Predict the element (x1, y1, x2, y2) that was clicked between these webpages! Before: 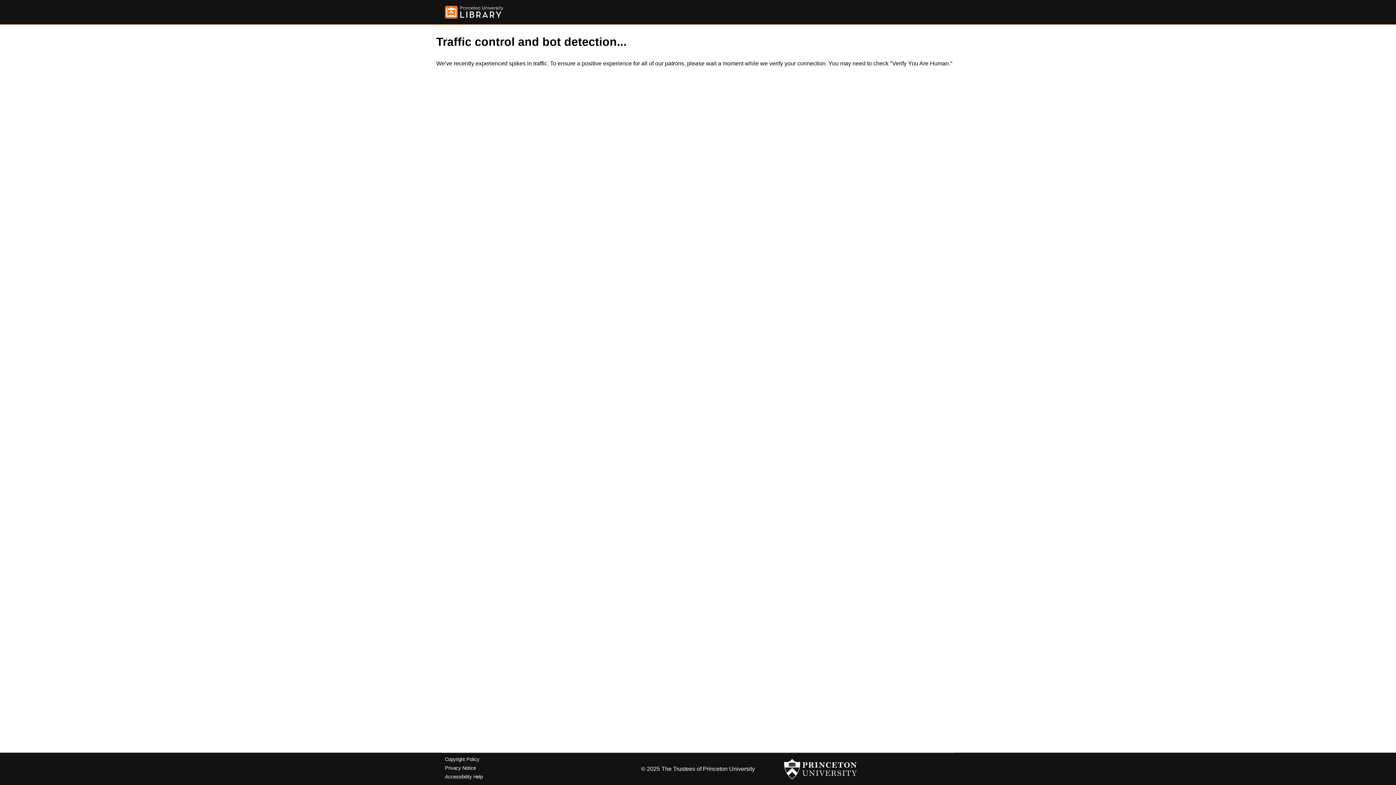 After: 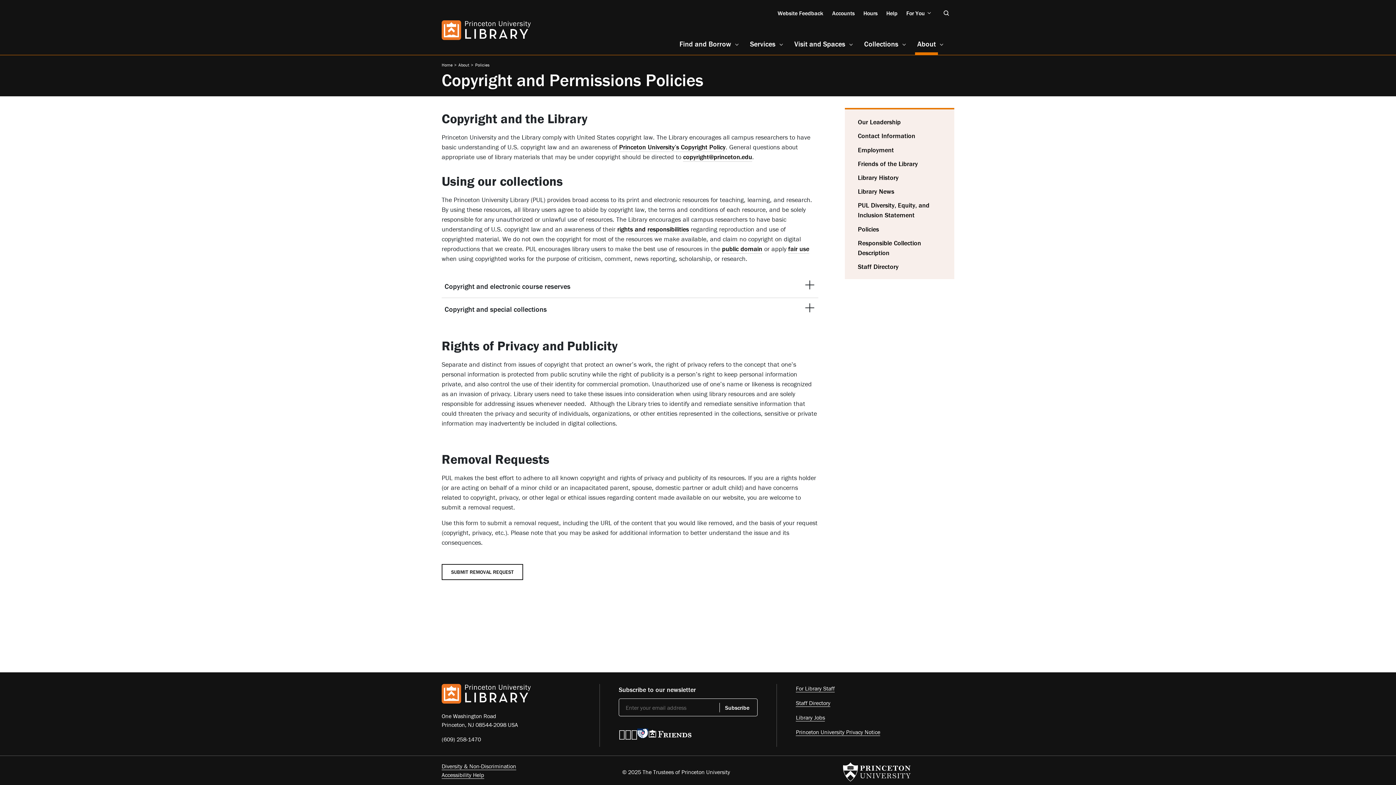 Action: bbox: (445, 757, 479, 762) label: Copyright Policy